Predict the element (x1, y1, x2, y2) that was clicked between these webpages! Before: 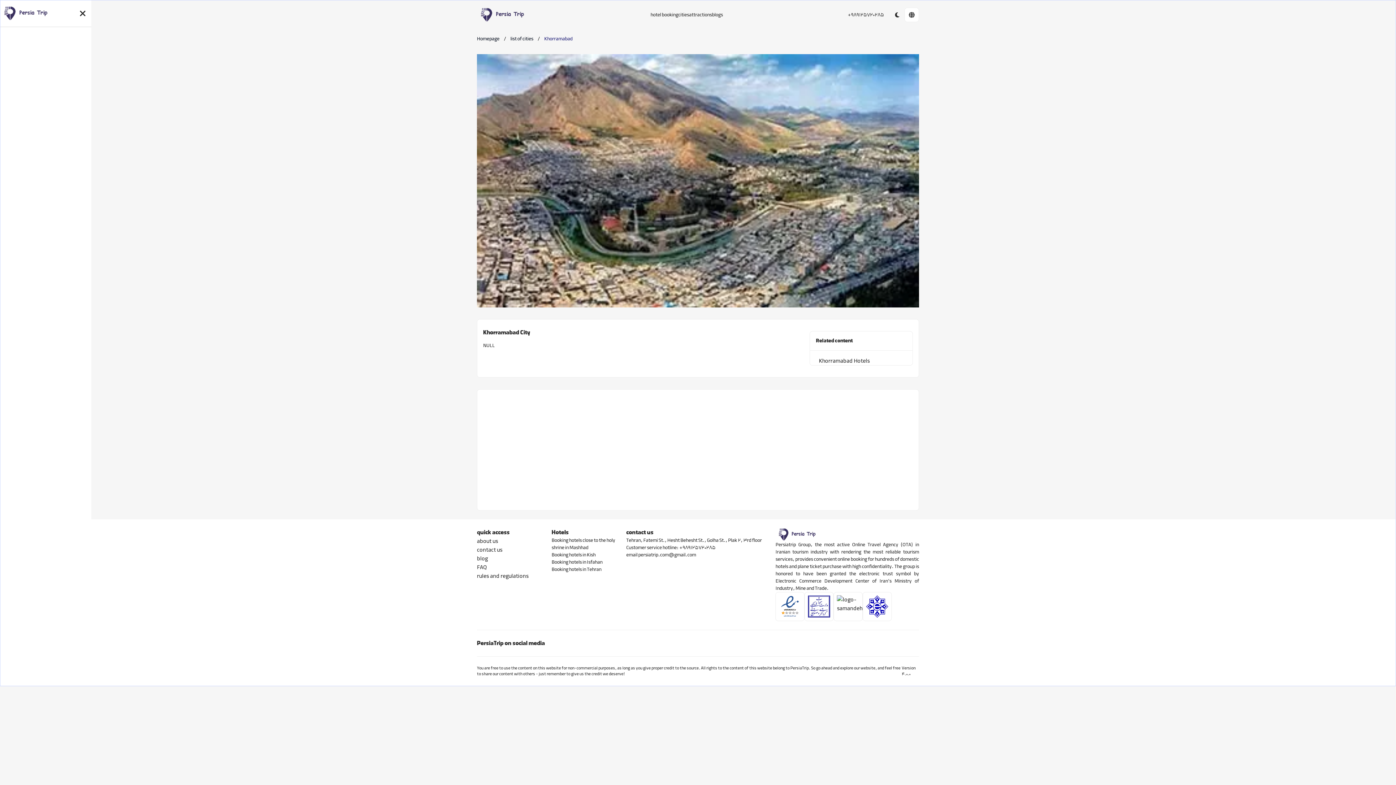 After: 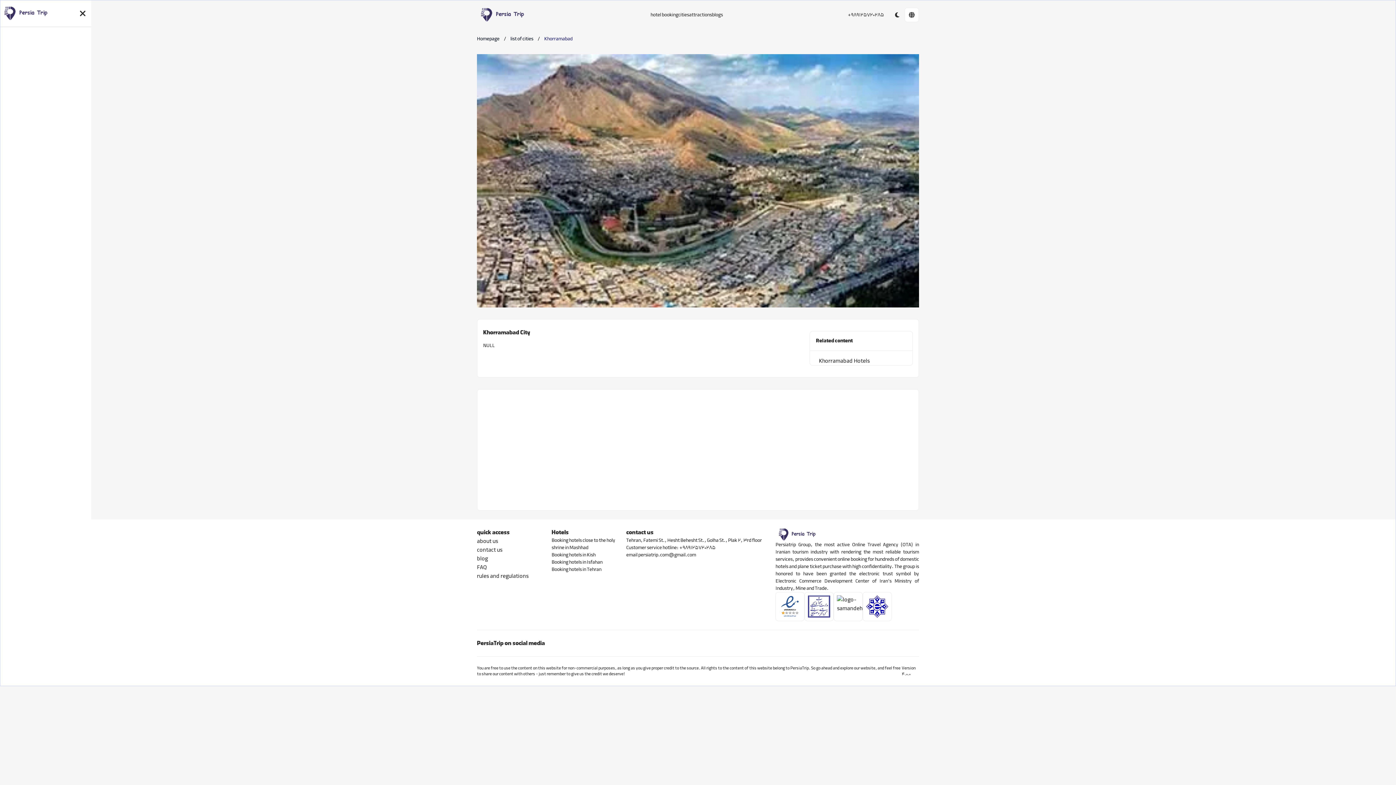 Action: bbox: (477, 554, 545, 563) label: blog